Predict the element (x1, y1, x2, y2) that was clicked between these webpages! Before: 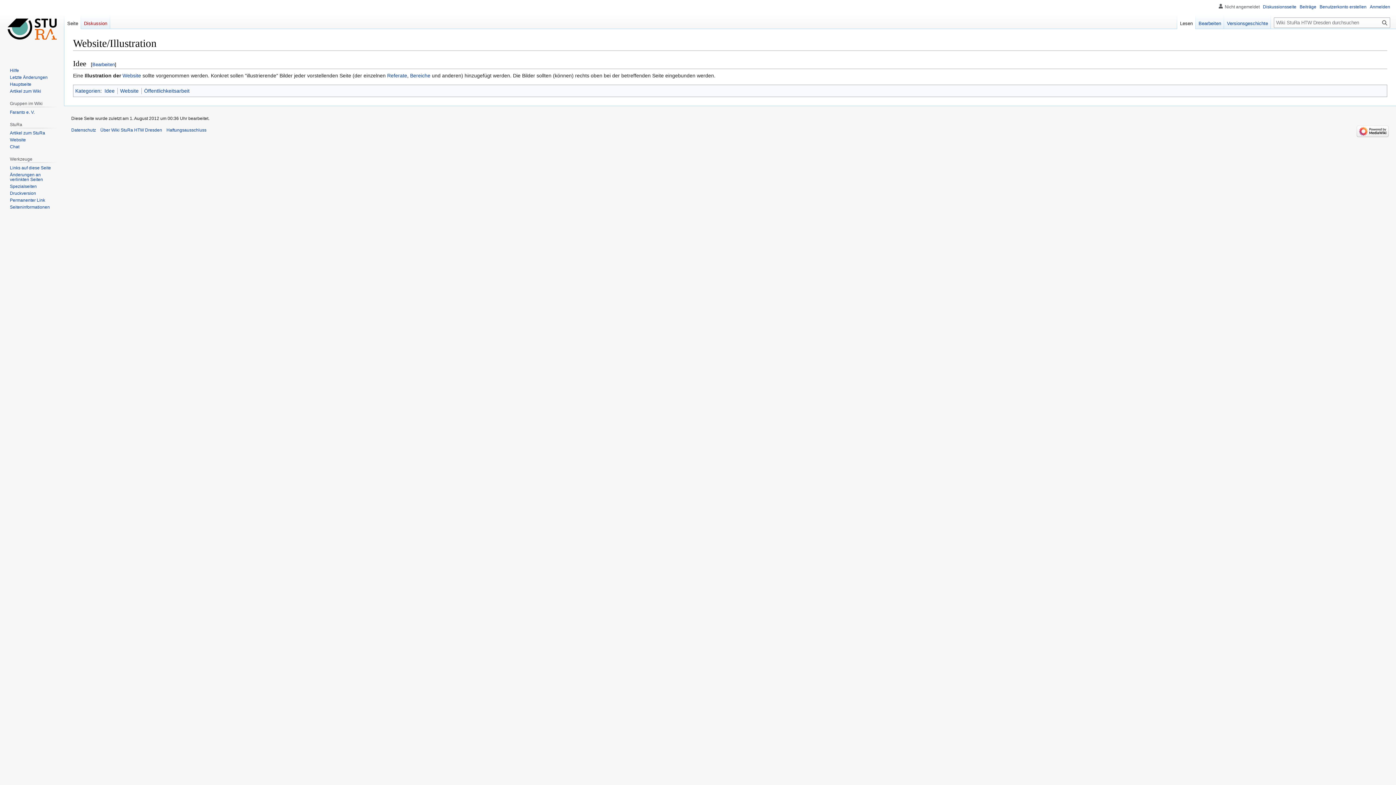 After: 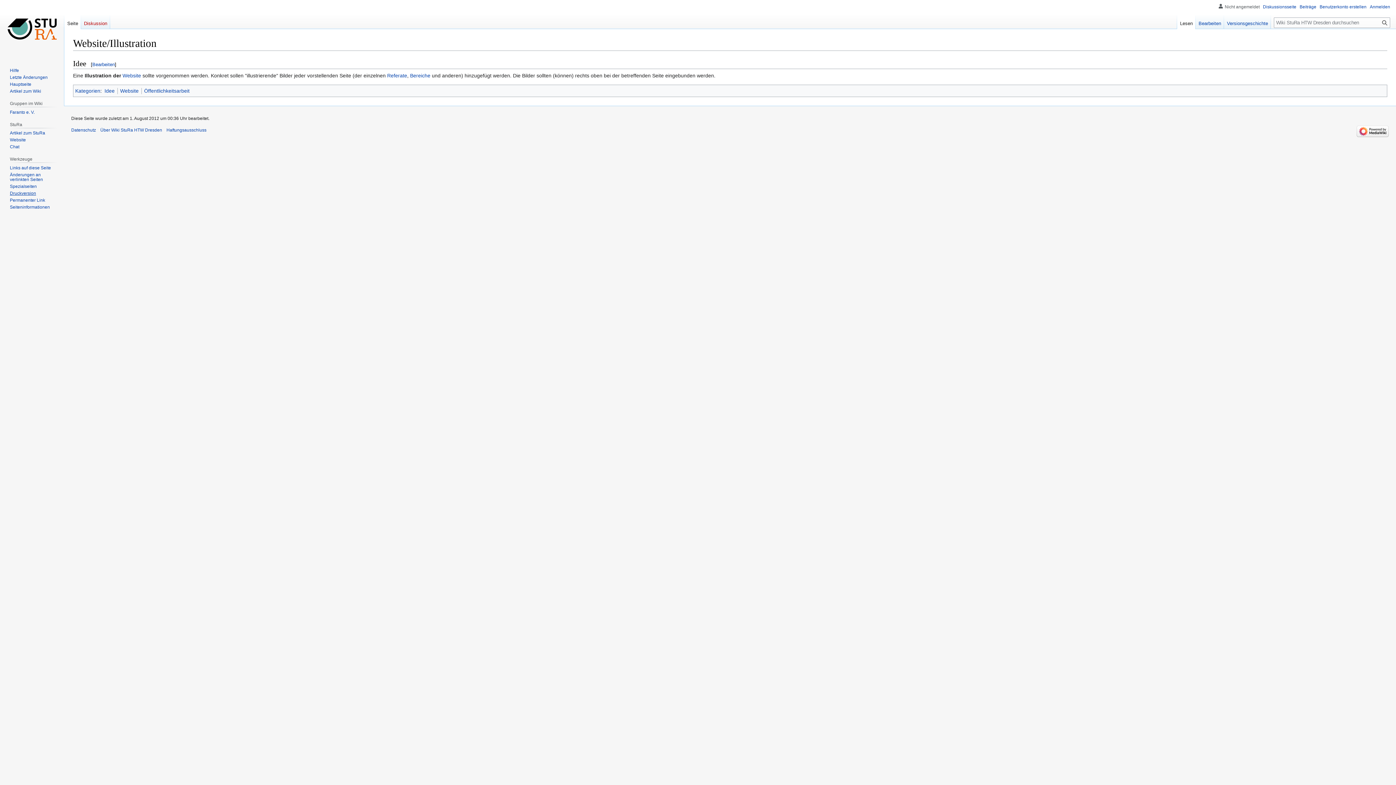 Action: label: Druckversion bbox: (9, 190, 36, 196)